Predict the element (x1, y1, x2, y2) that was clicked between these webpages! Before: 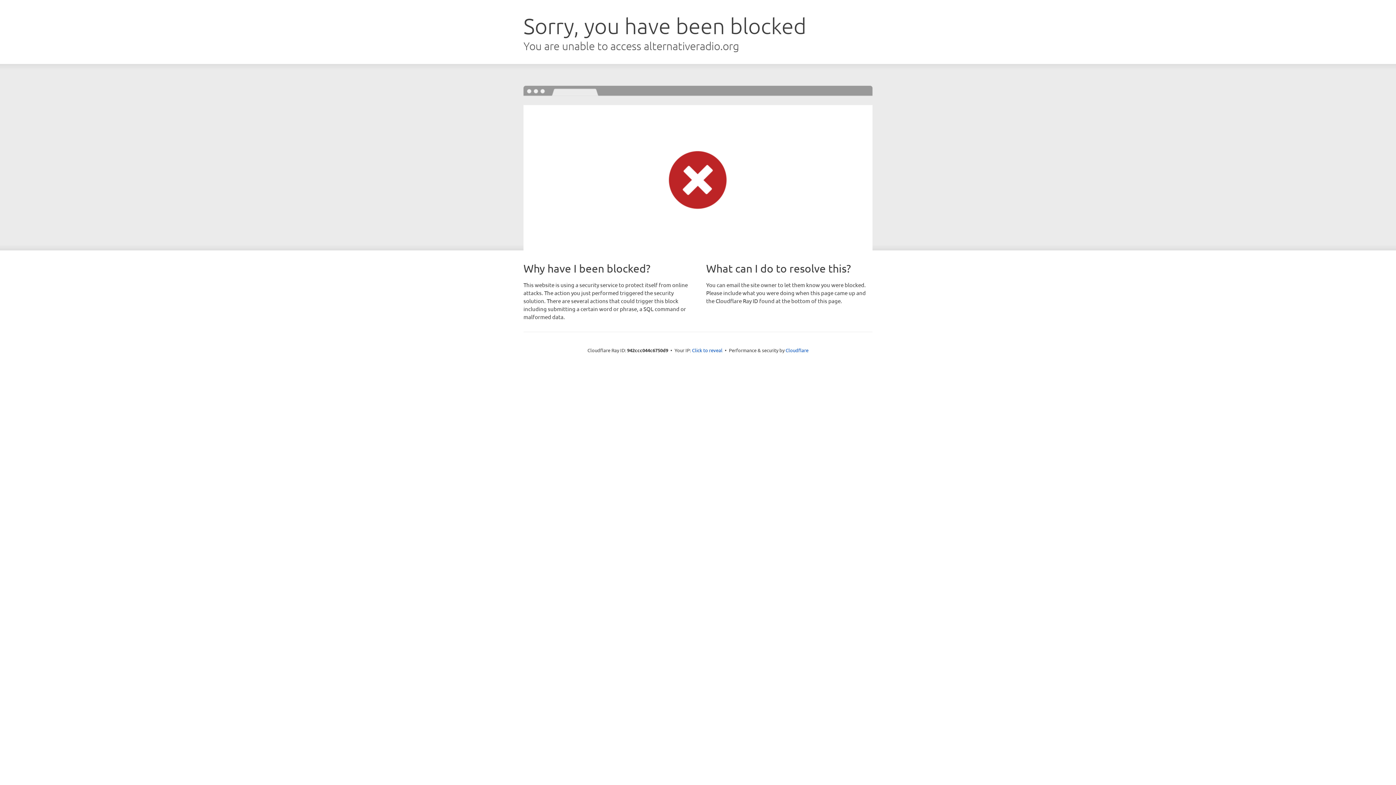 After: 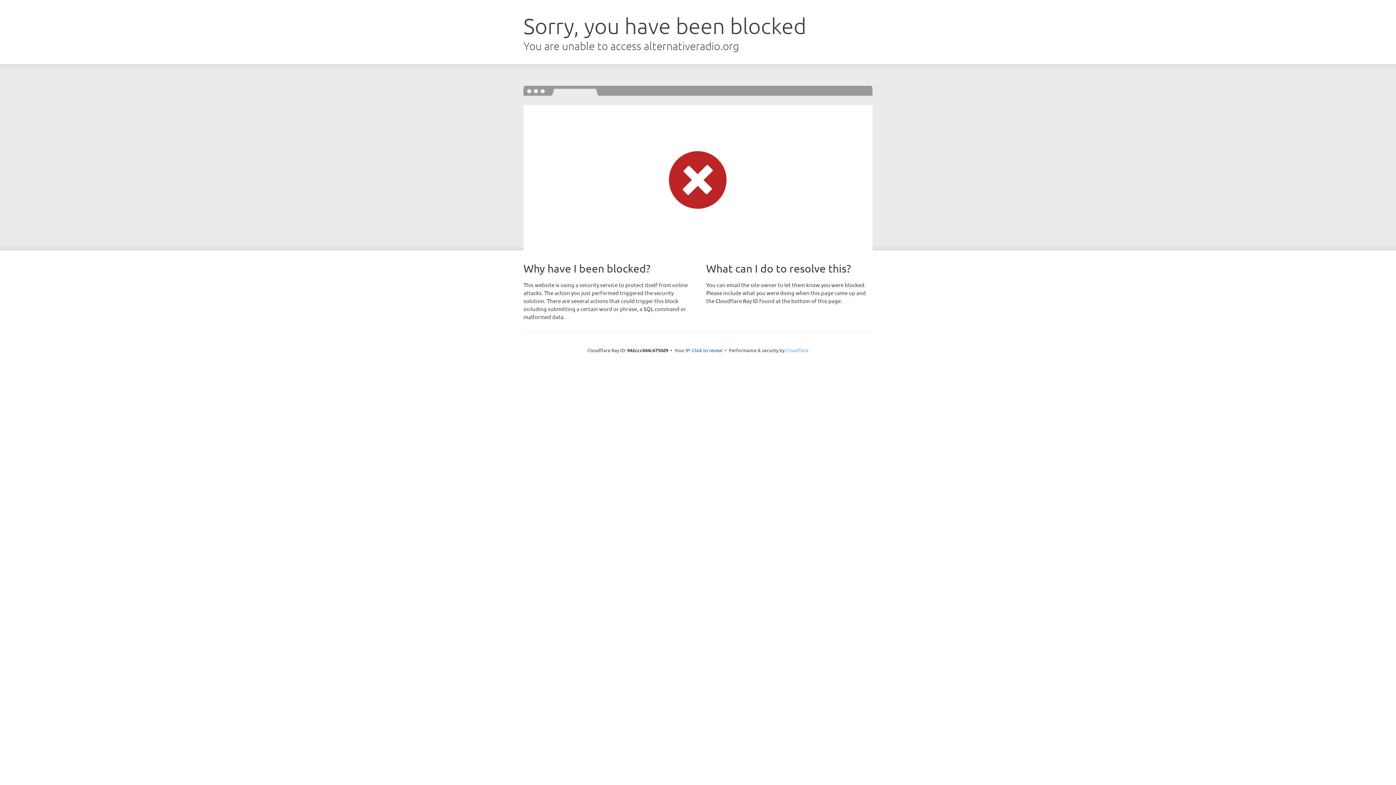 Action: label: Cloudflare bbox: (785, 347, 808, 353)